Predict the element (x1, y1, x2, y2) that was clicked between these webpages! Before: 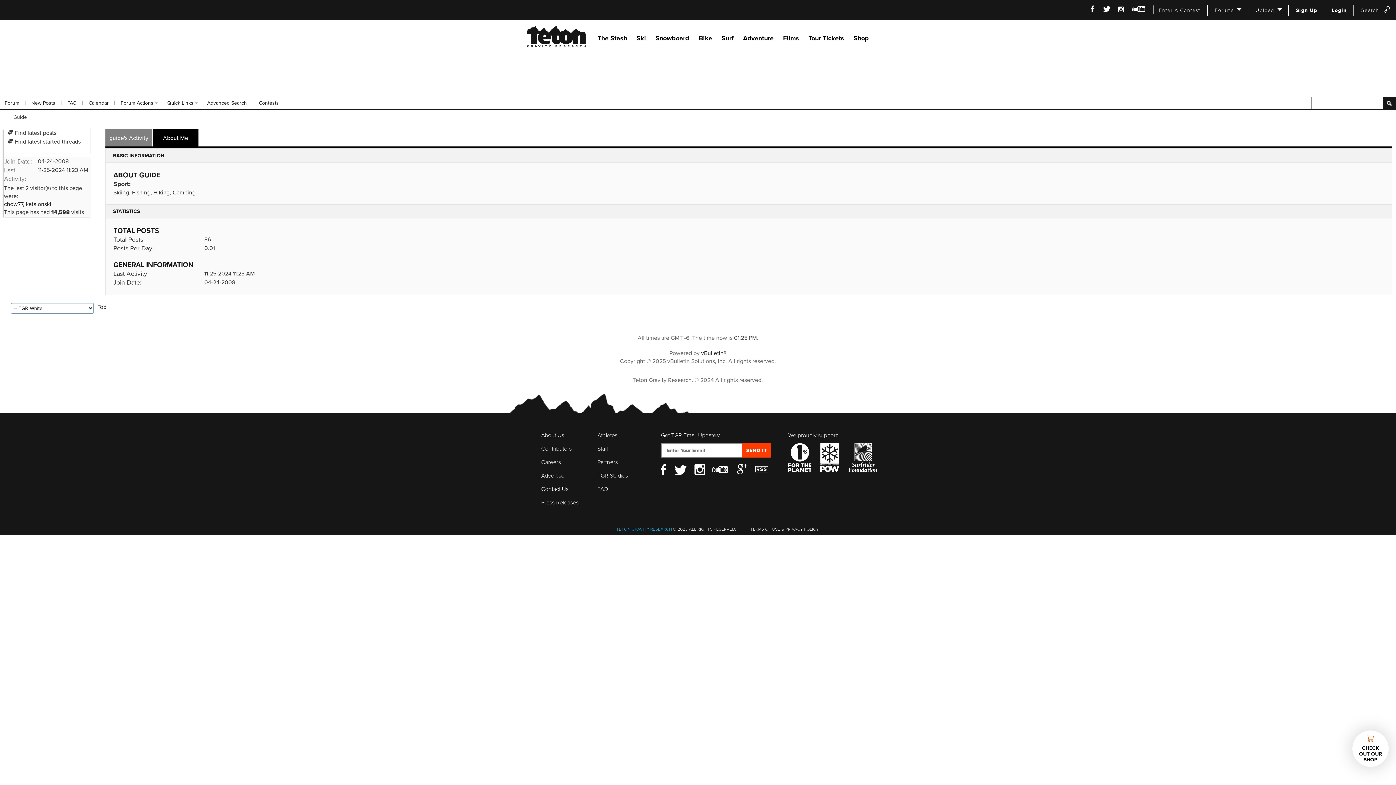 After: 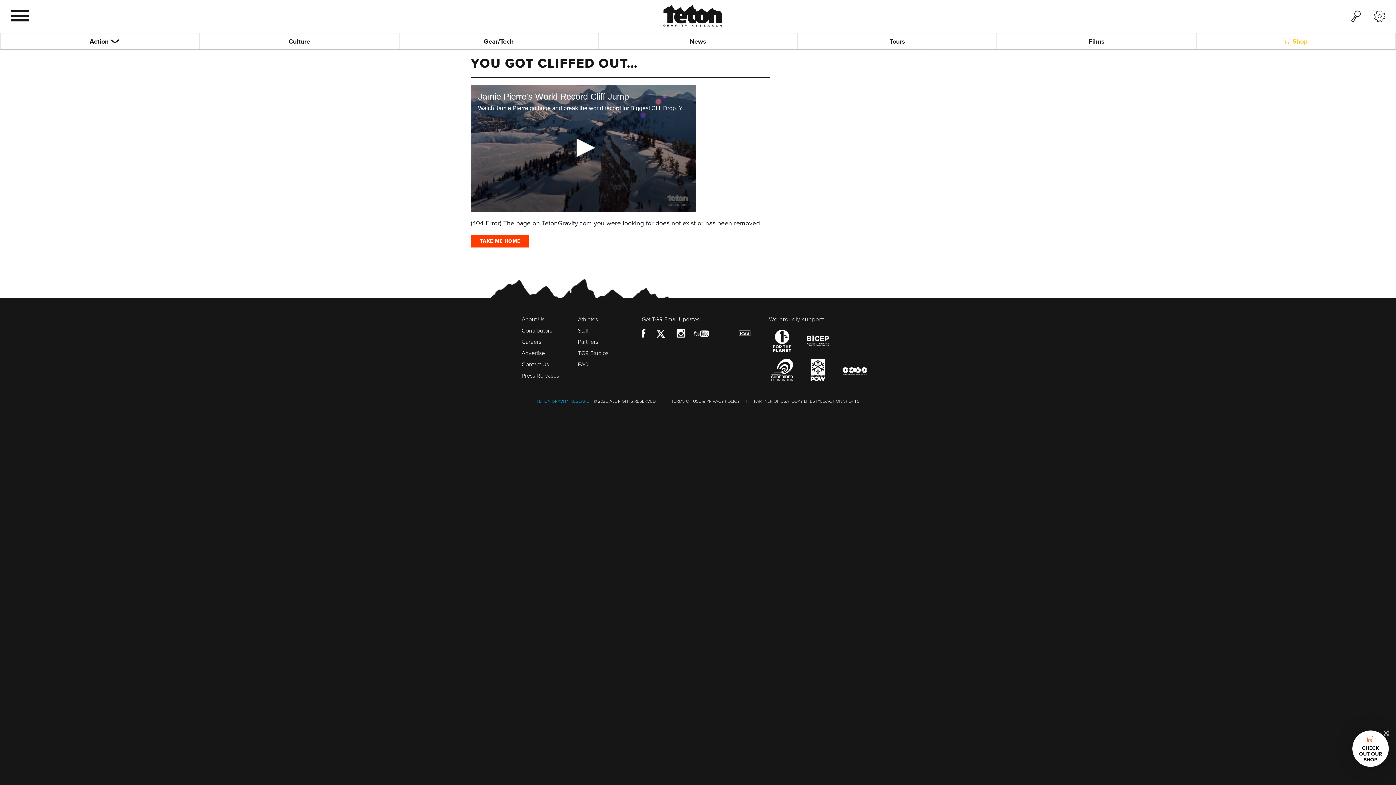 Action: label: TGR Studios bbox: (597, 472, 628, 479)